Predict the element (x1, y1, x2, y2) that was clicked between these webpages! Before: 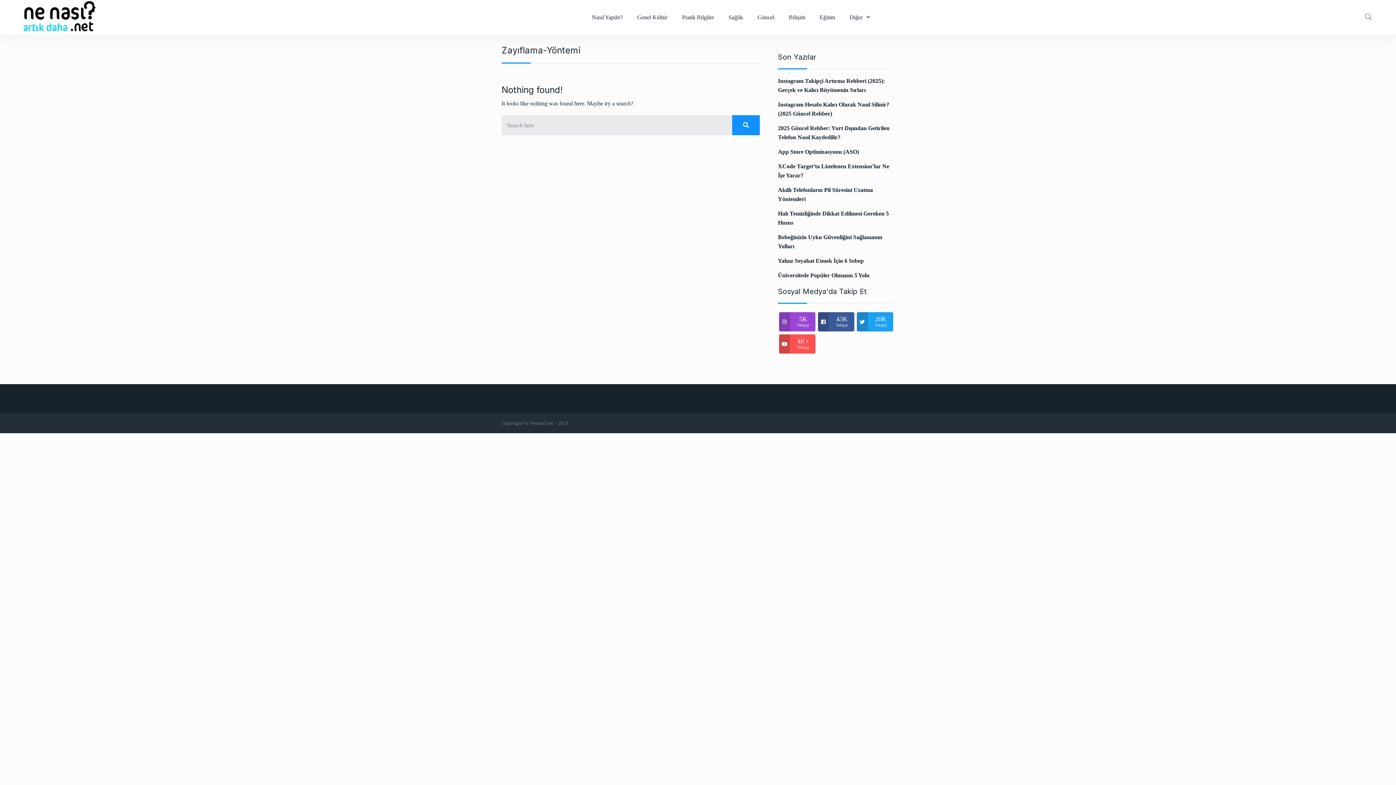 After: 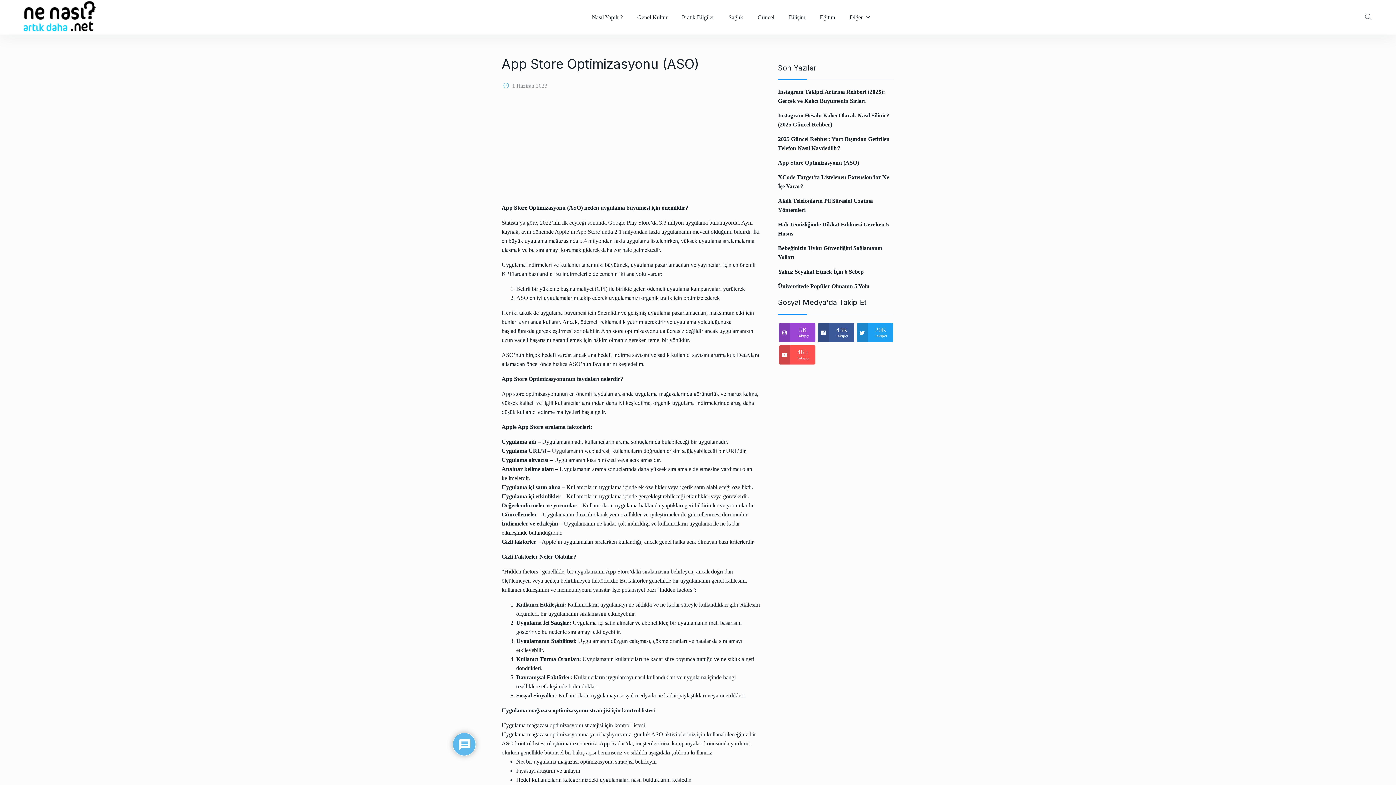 Action: bbox: (778, 148, 859, 154) label: App Store Optimizasyonu (ASO)